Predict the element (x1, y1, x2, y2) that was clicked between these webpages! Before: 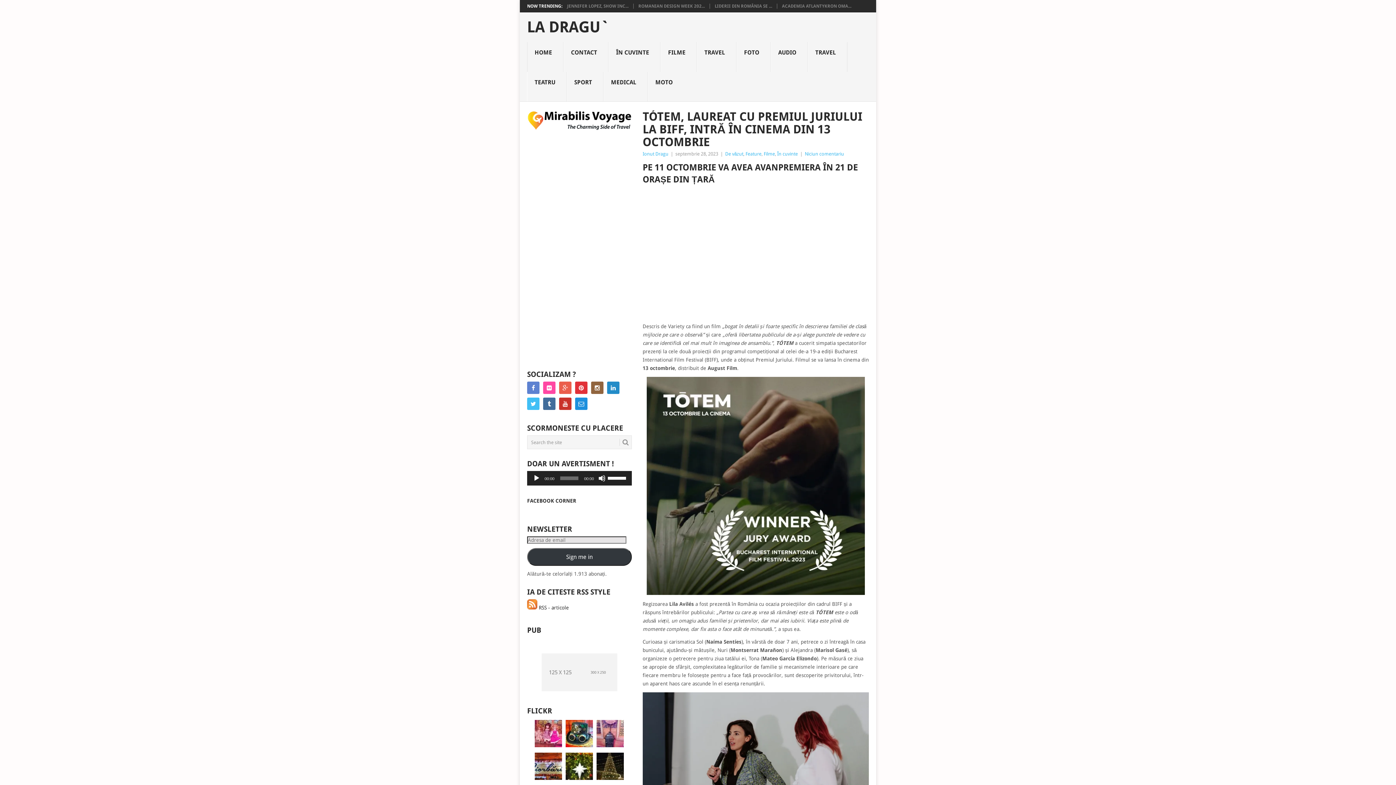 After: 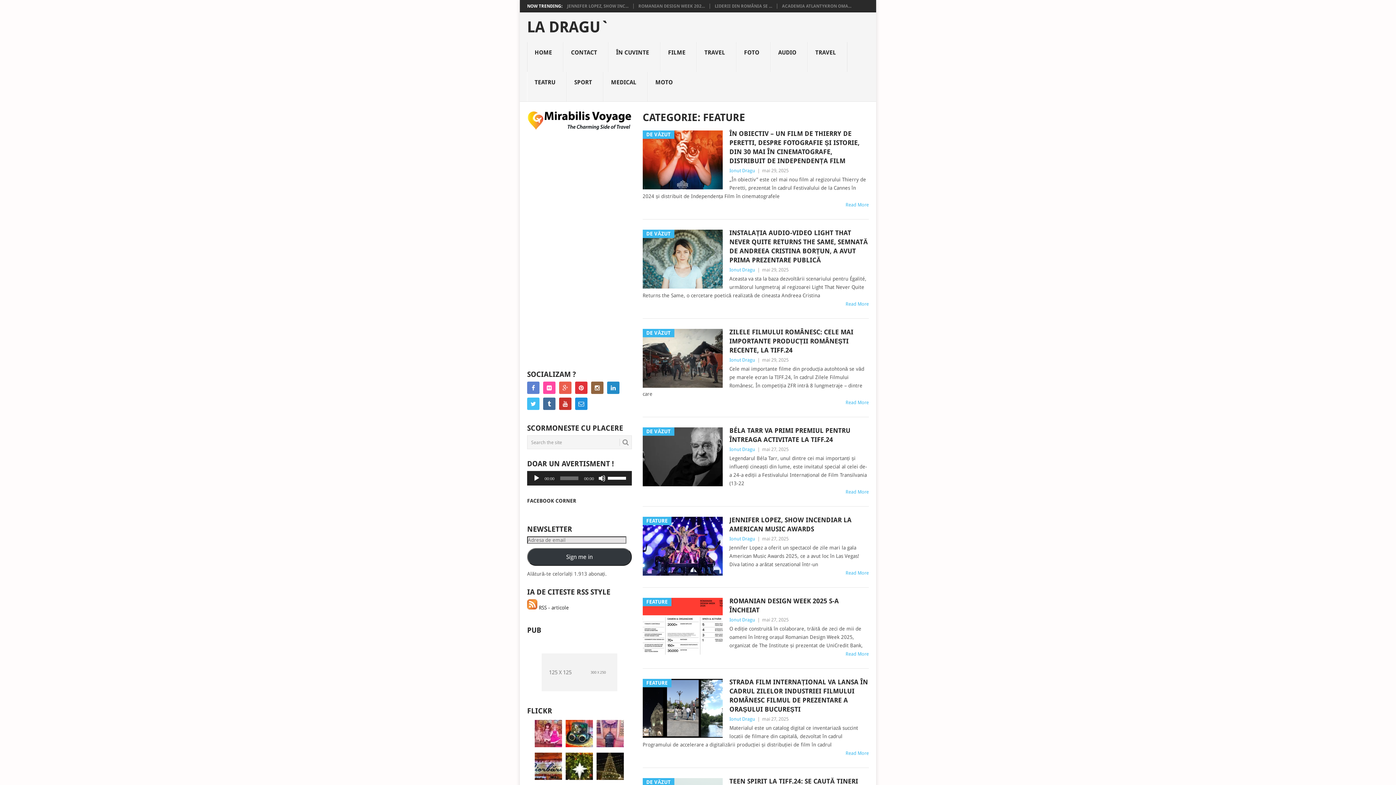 Action: bbox: (745, 151, 761, 156) label: Feature